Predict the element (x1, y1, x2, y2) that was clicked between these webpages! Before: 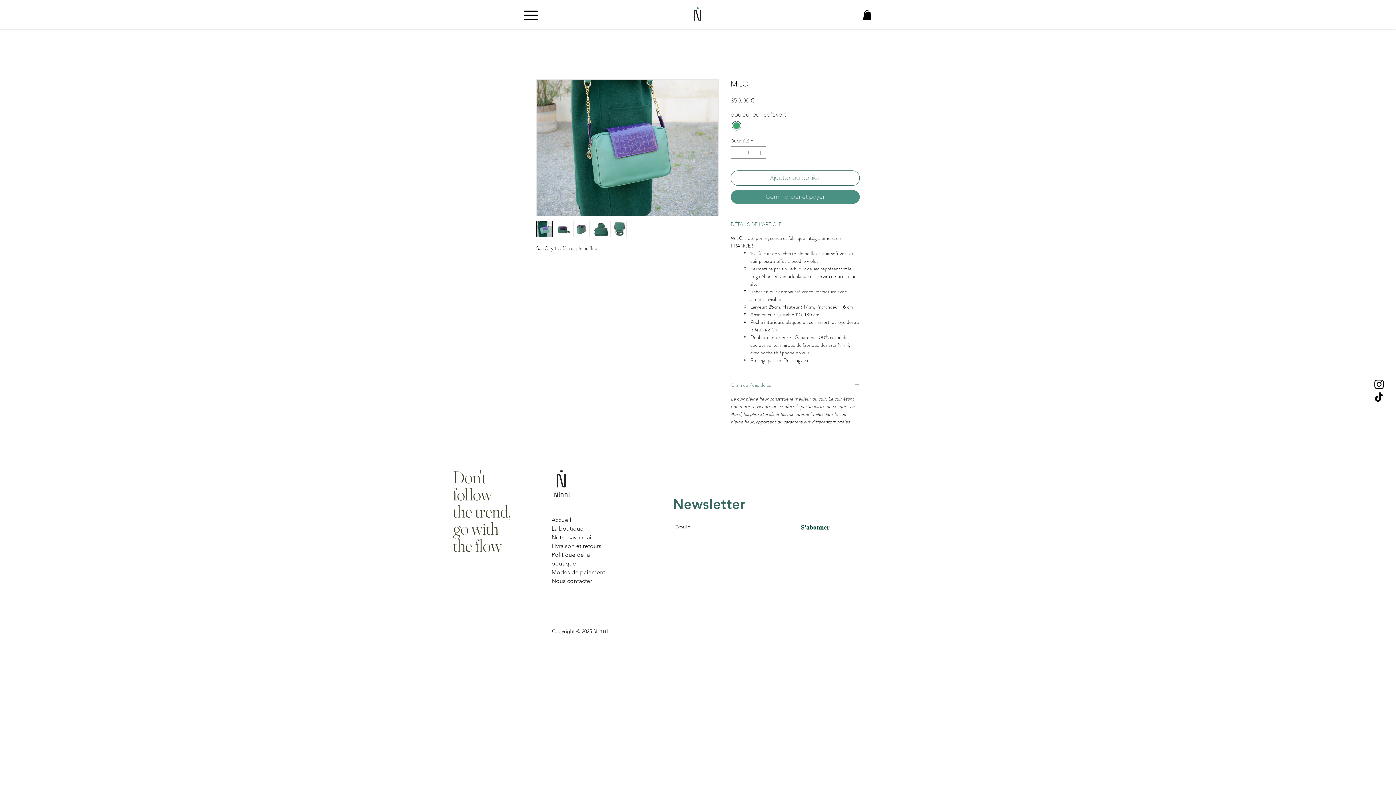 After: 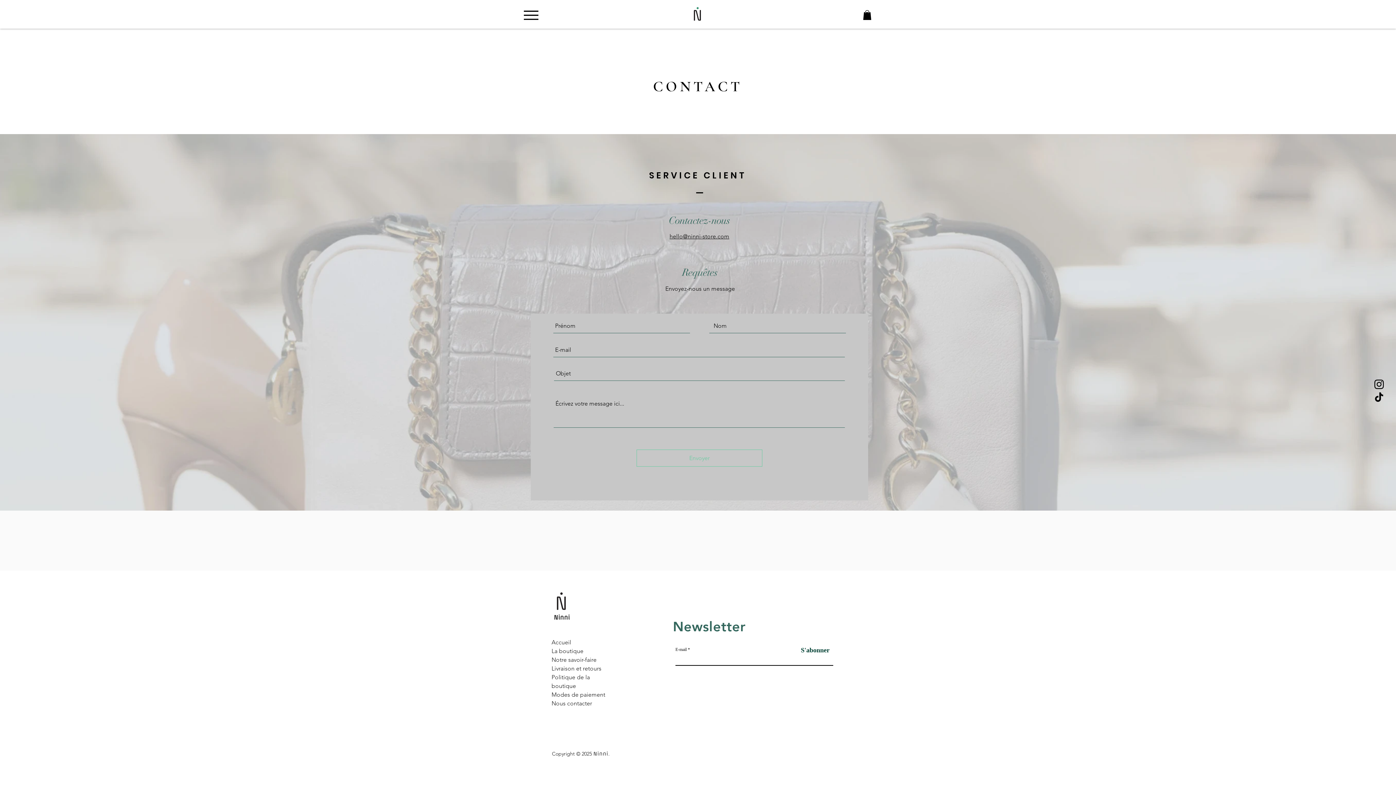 Action: bbox: (551, 577, 592, 584) label: Nous contacter